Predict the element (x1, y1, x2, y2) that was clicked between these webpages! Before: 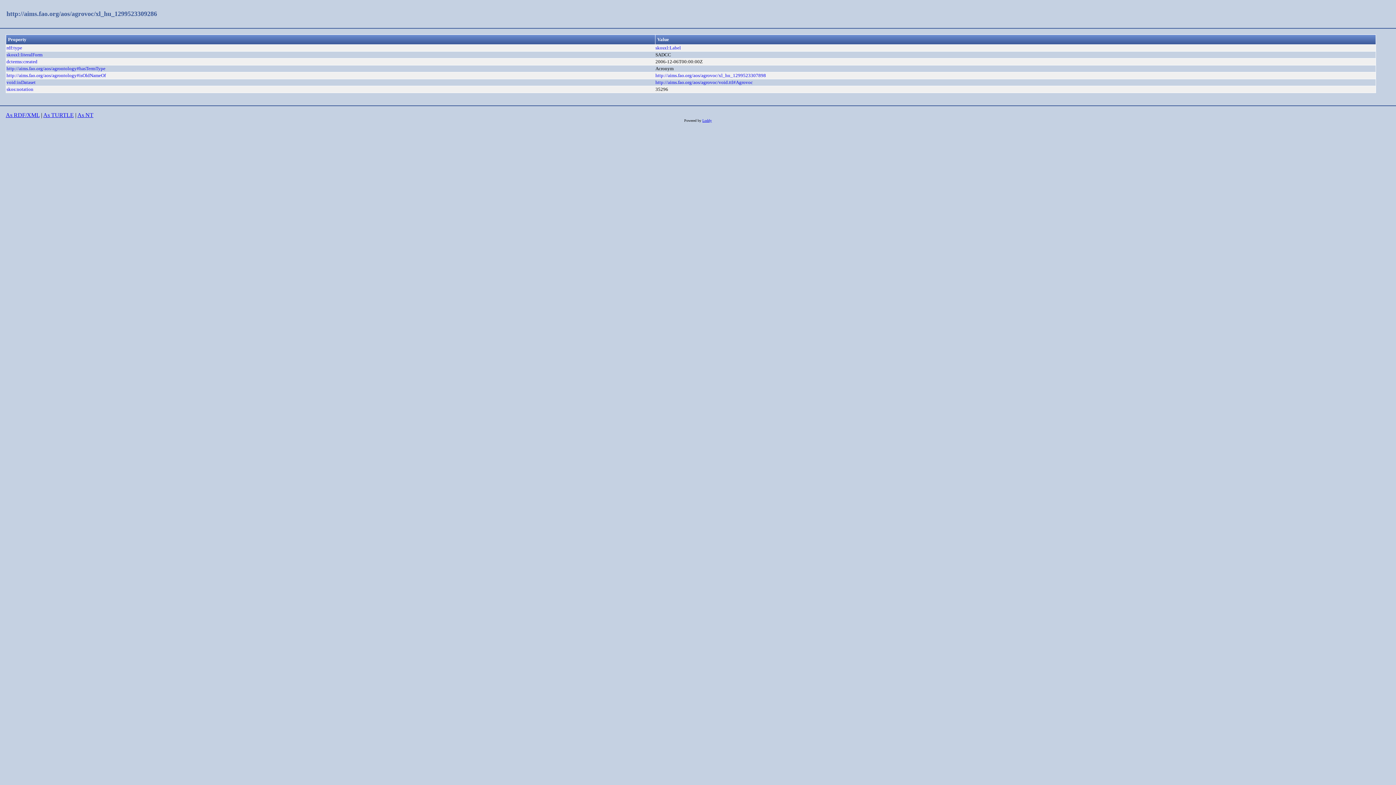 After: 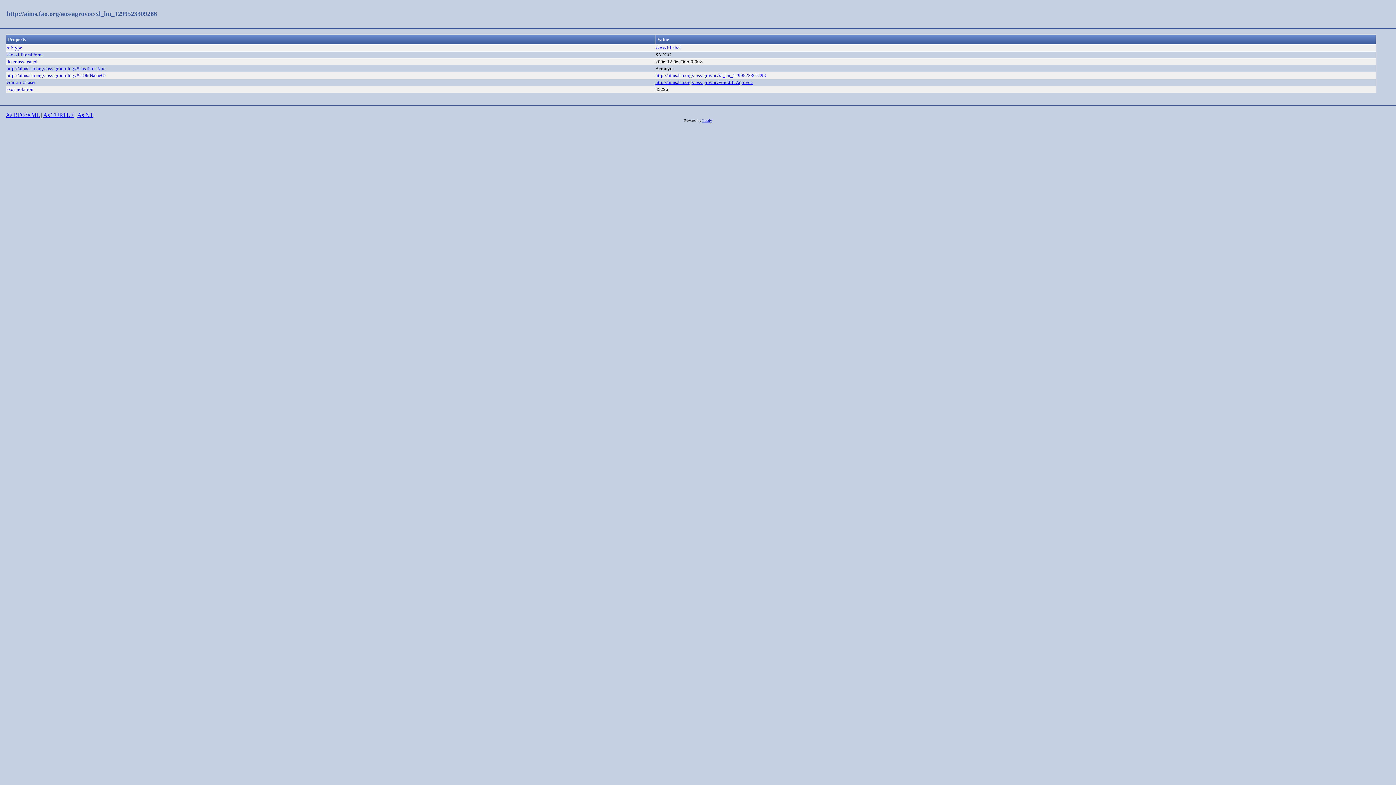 Action: label: http://aims.fao.org/aos/agrovoc/void.ttl#Agrovoc bbox: (655, 79, 753, 85)